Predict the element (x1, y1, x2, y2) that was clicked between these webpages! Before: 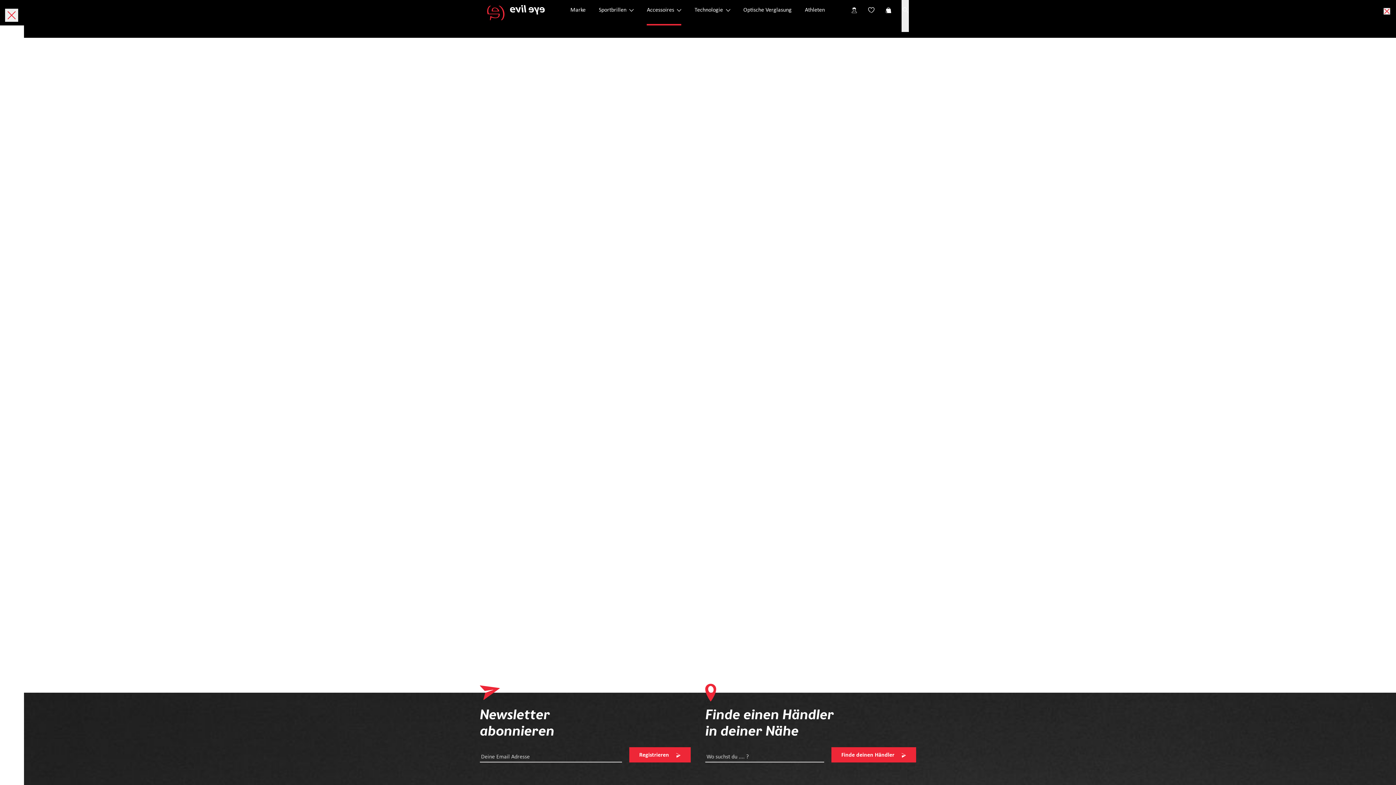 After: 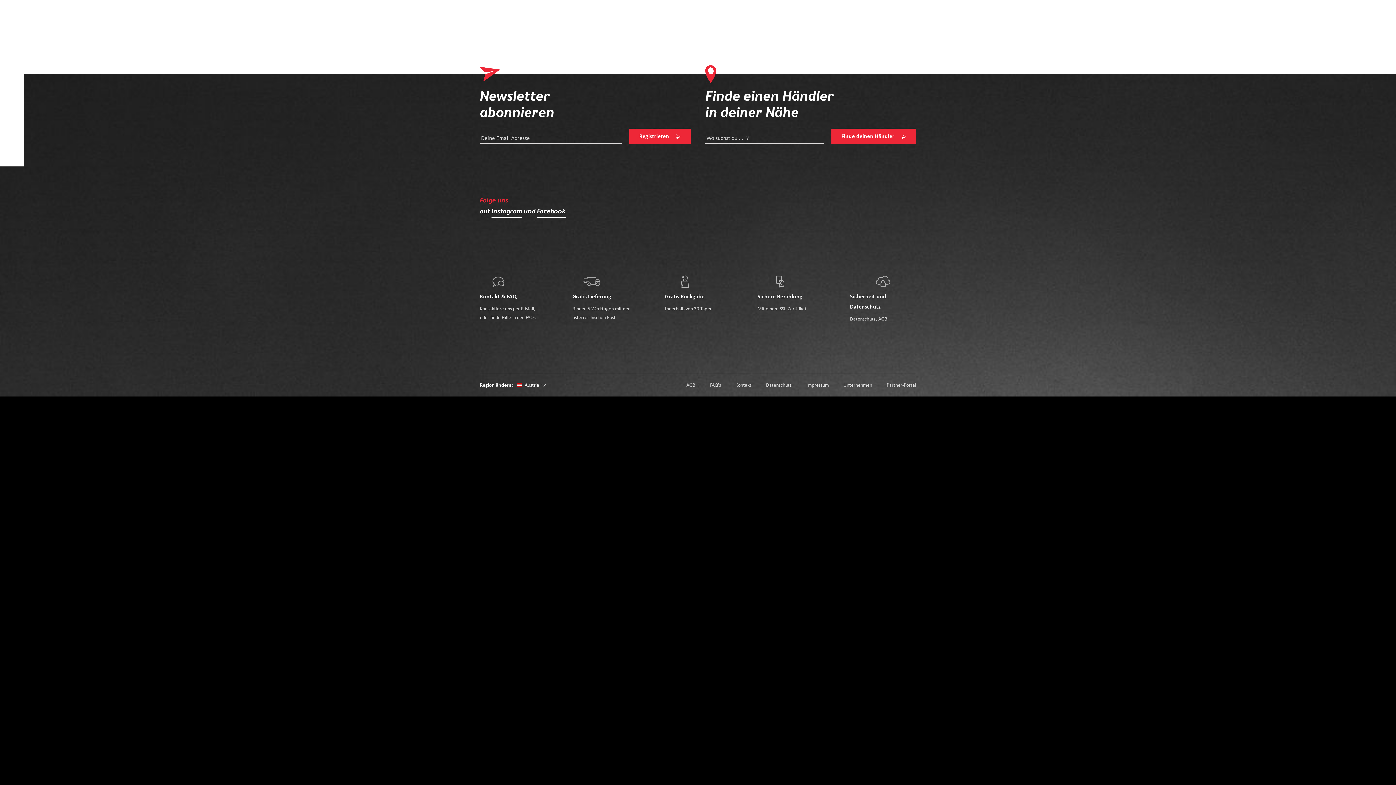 Action: bbox: (884, 0, 892, 7) label: Warenkorb